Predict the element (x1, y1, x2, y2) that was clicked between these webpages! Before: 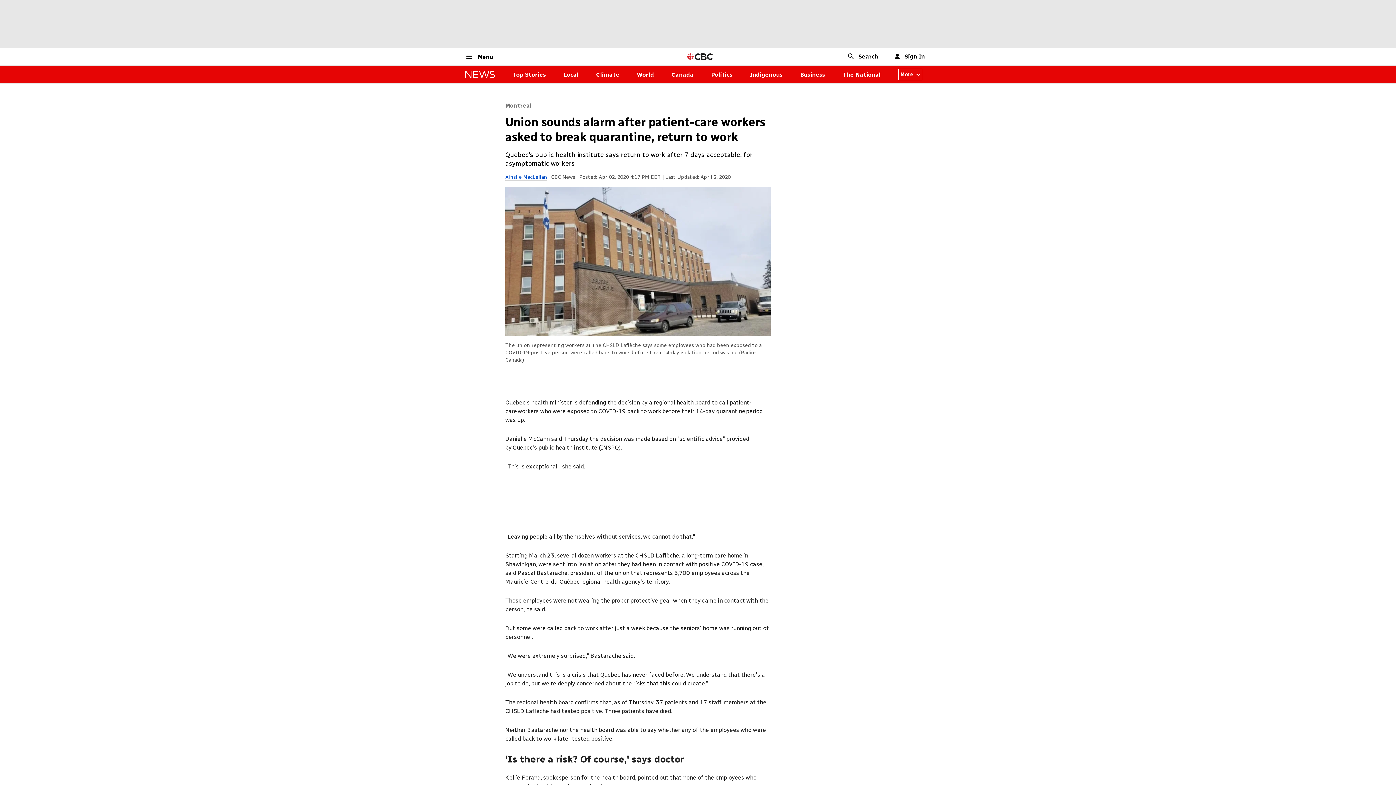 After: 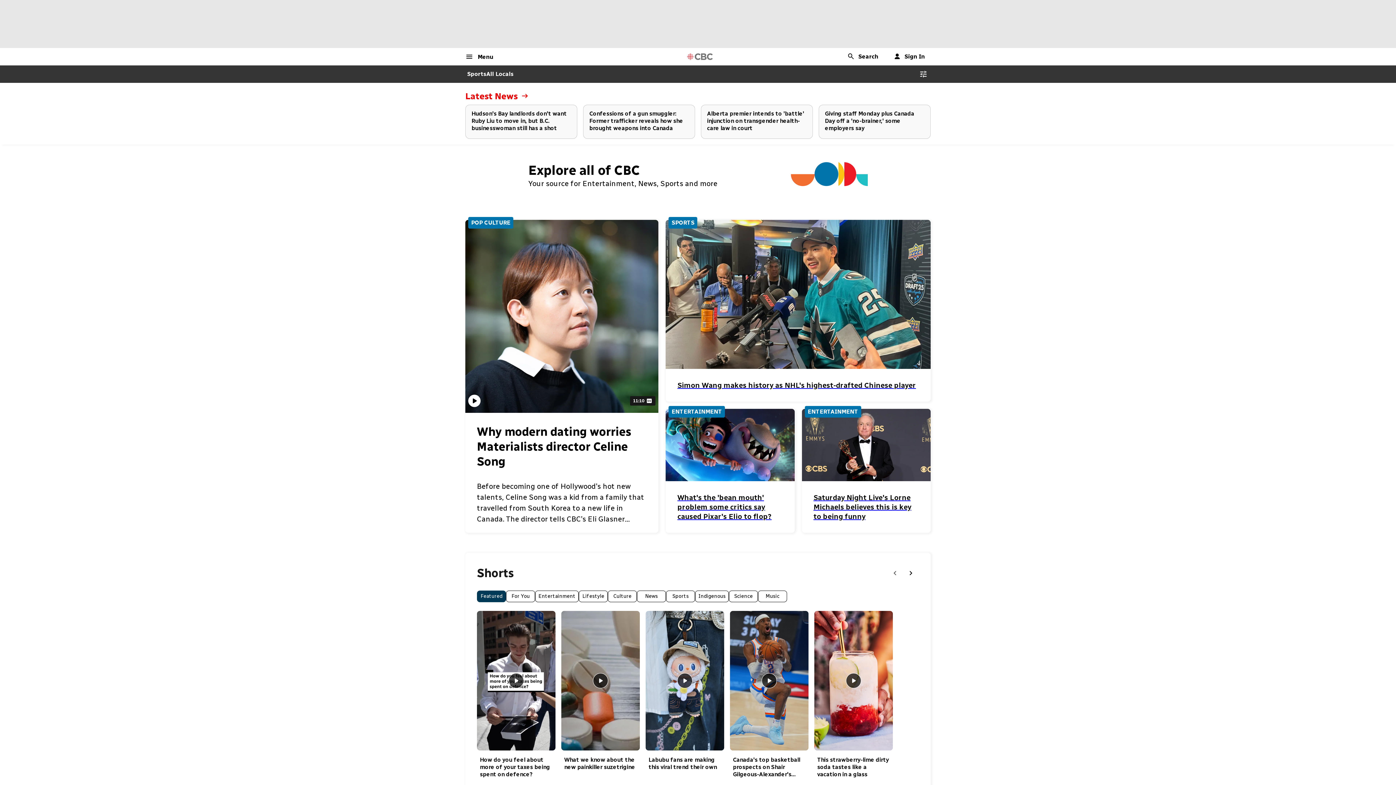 Action: label: CBC Home Page bbox: (685, 52, 714, 61)